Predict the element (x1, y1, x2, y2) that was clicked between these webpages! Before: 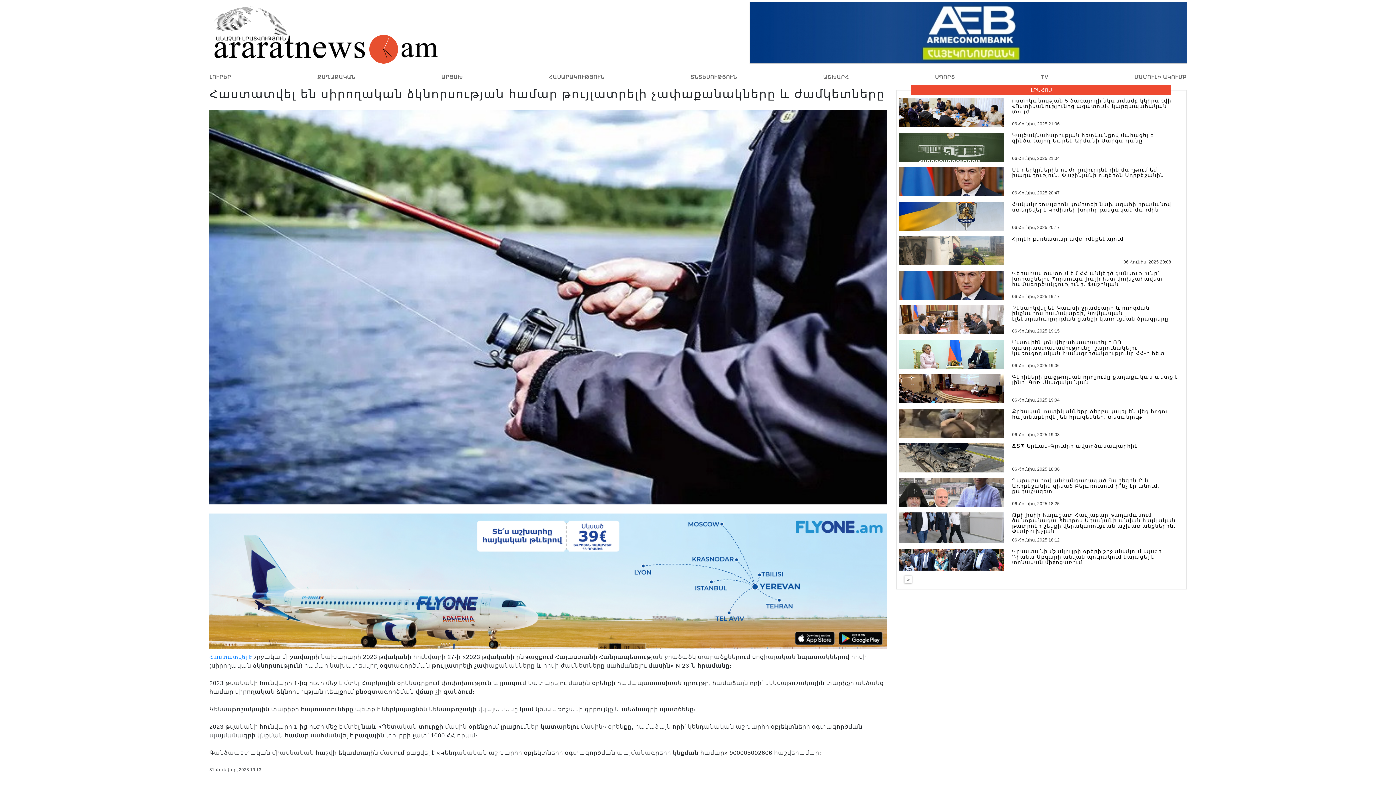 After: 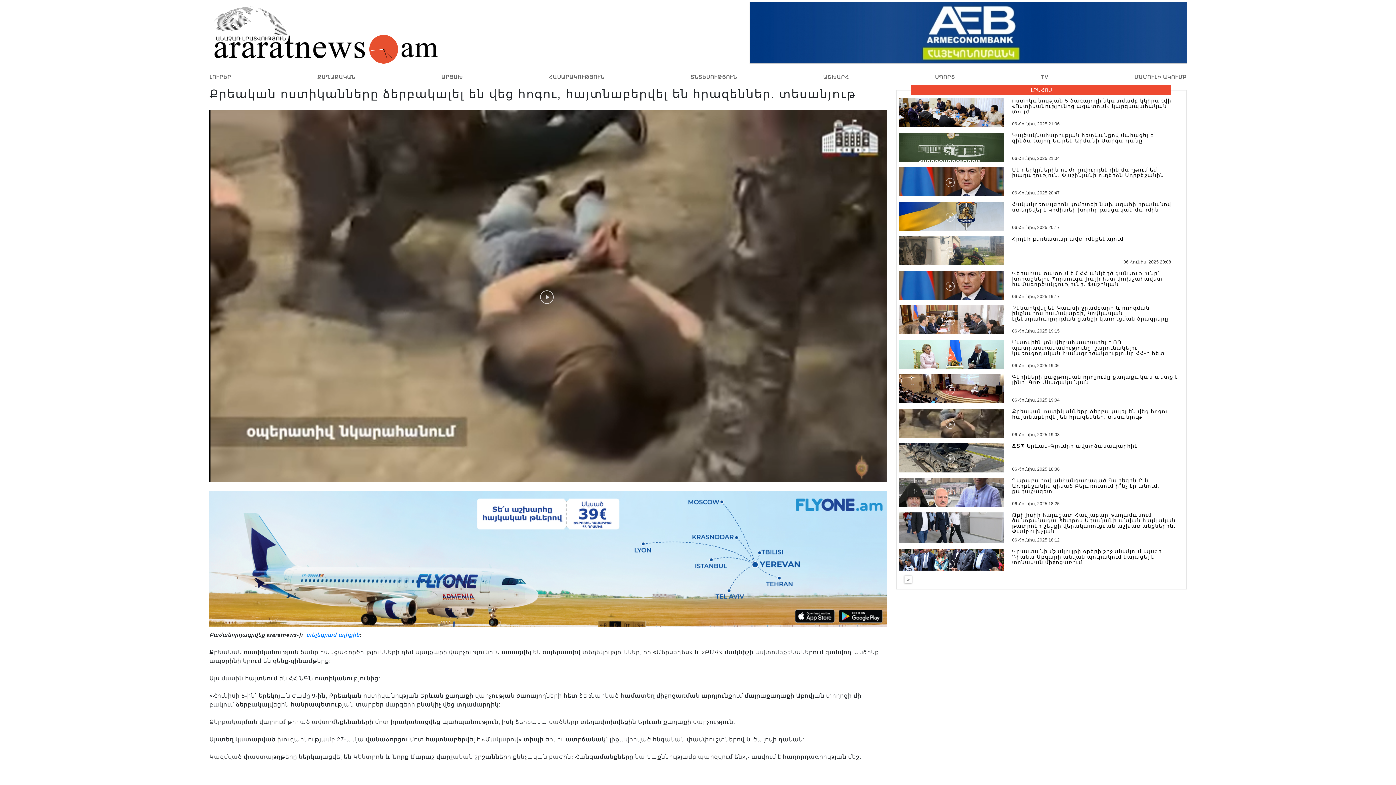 Action: label: Քրեական ոստիկանները ձերբակալել են վեց հոգու, հայտնաբերվել են հրազեններ. տեսանյութ
06 Հունիս, 2025 19:03 bbox: (898, 409, 1184, 438)